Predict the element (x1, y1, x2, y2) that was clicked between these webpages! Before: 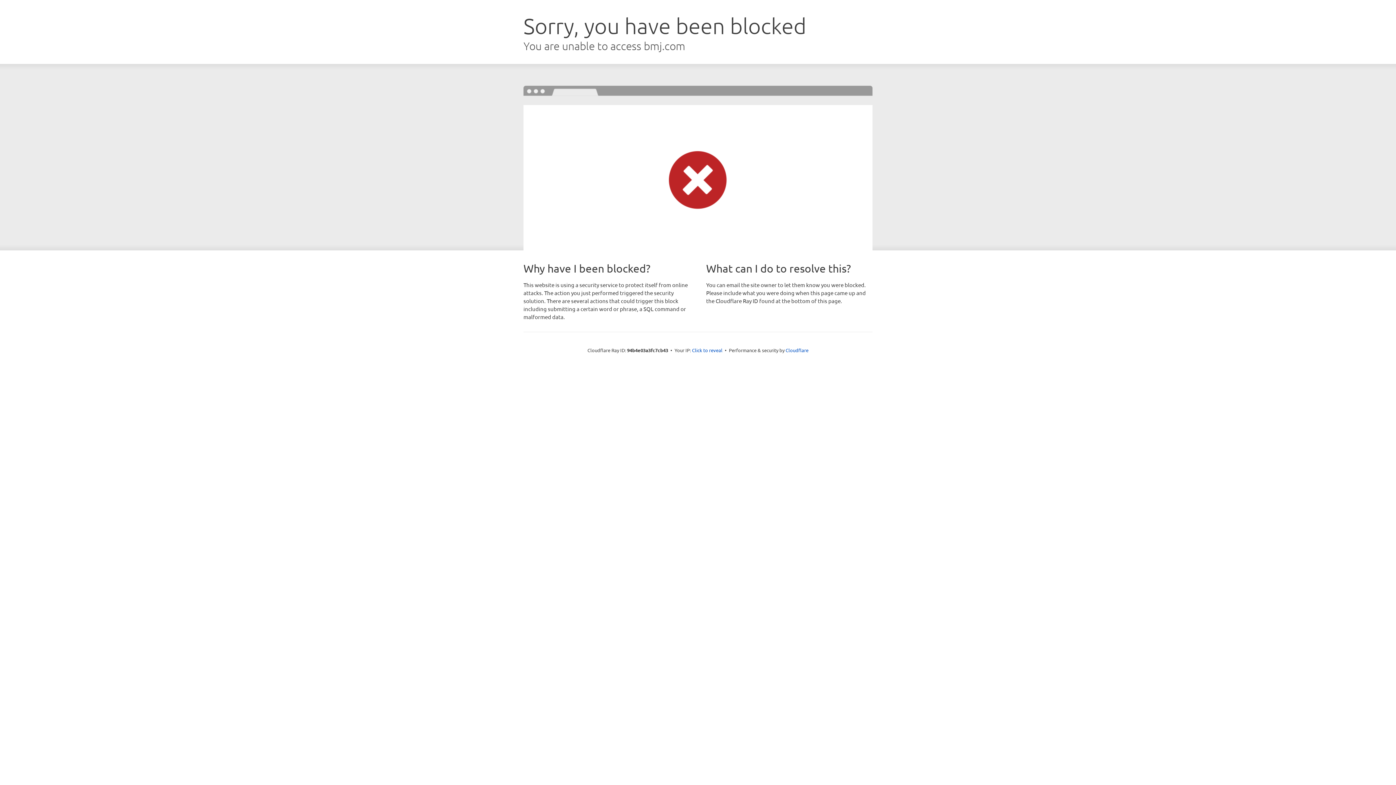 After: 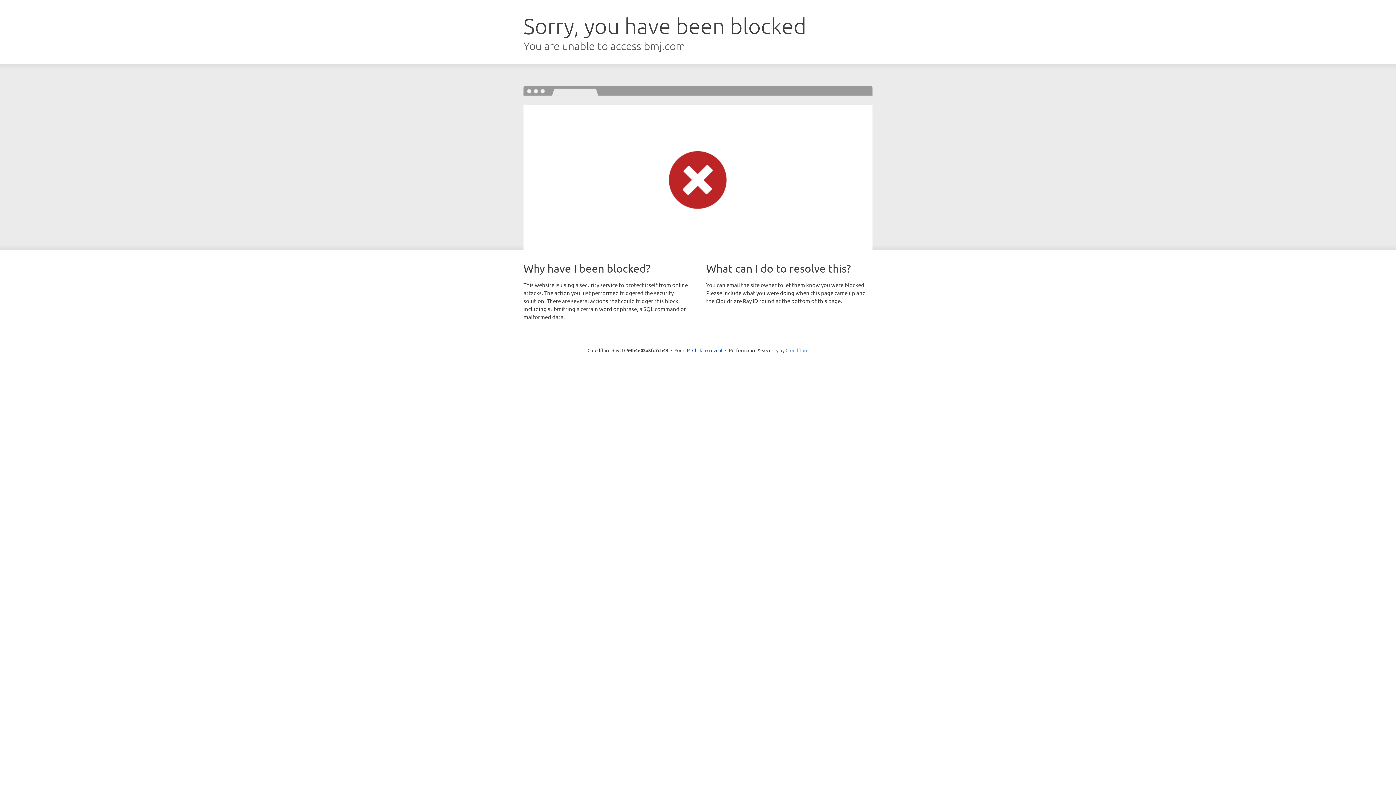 Action: bbox: (785, 347, 808, 353) label: Cloudflare